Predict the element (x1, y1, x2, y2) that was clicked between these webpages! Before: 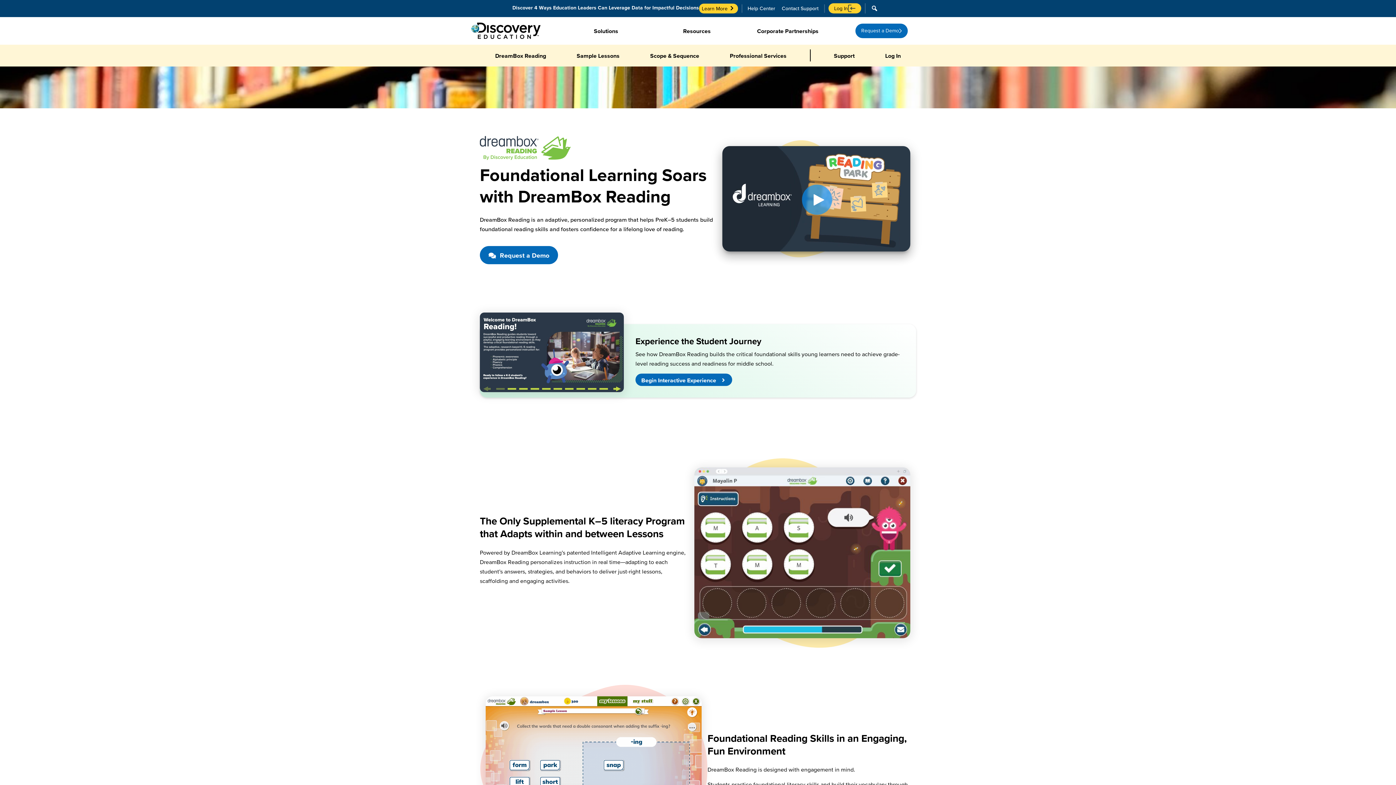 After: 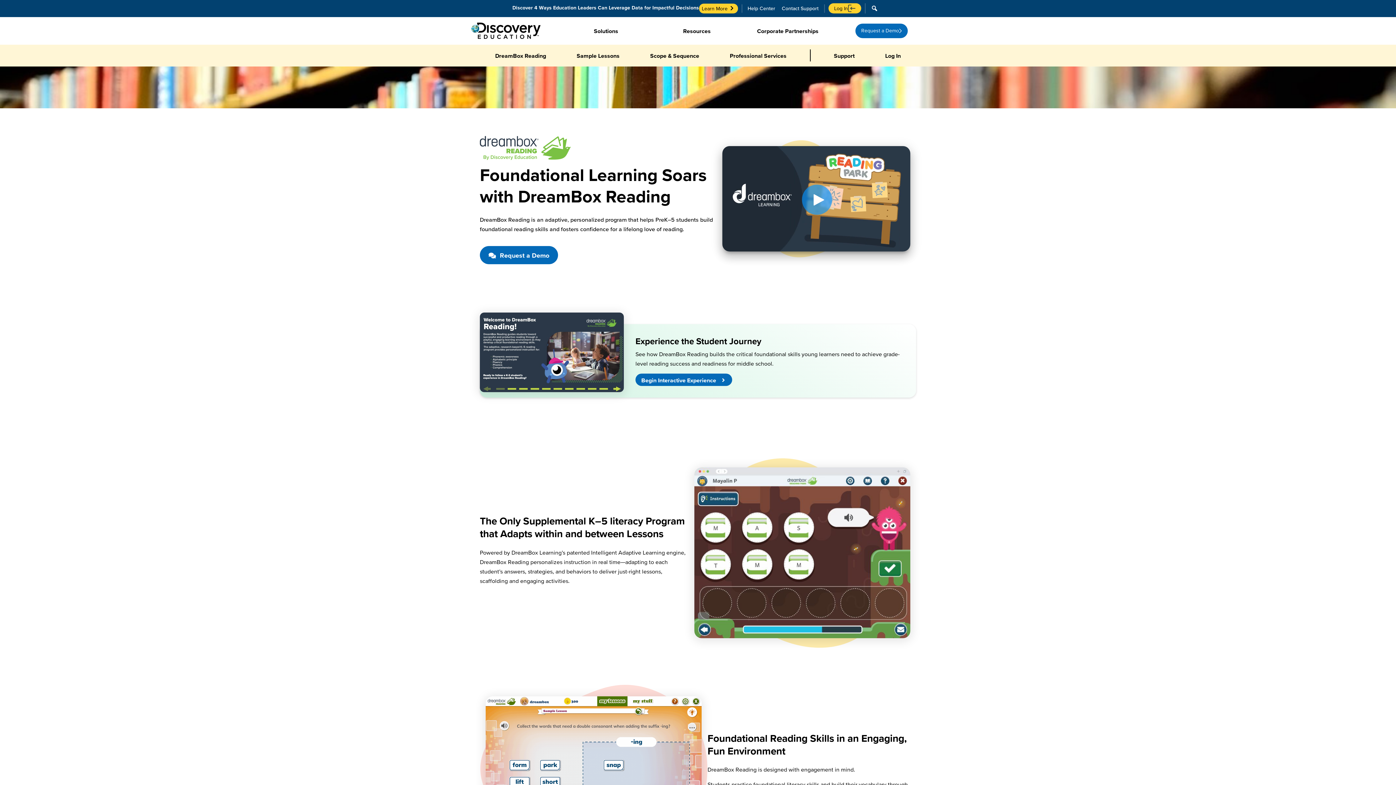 Action: bbox: (488, 44, 553, 66) label: DreamBox Reading